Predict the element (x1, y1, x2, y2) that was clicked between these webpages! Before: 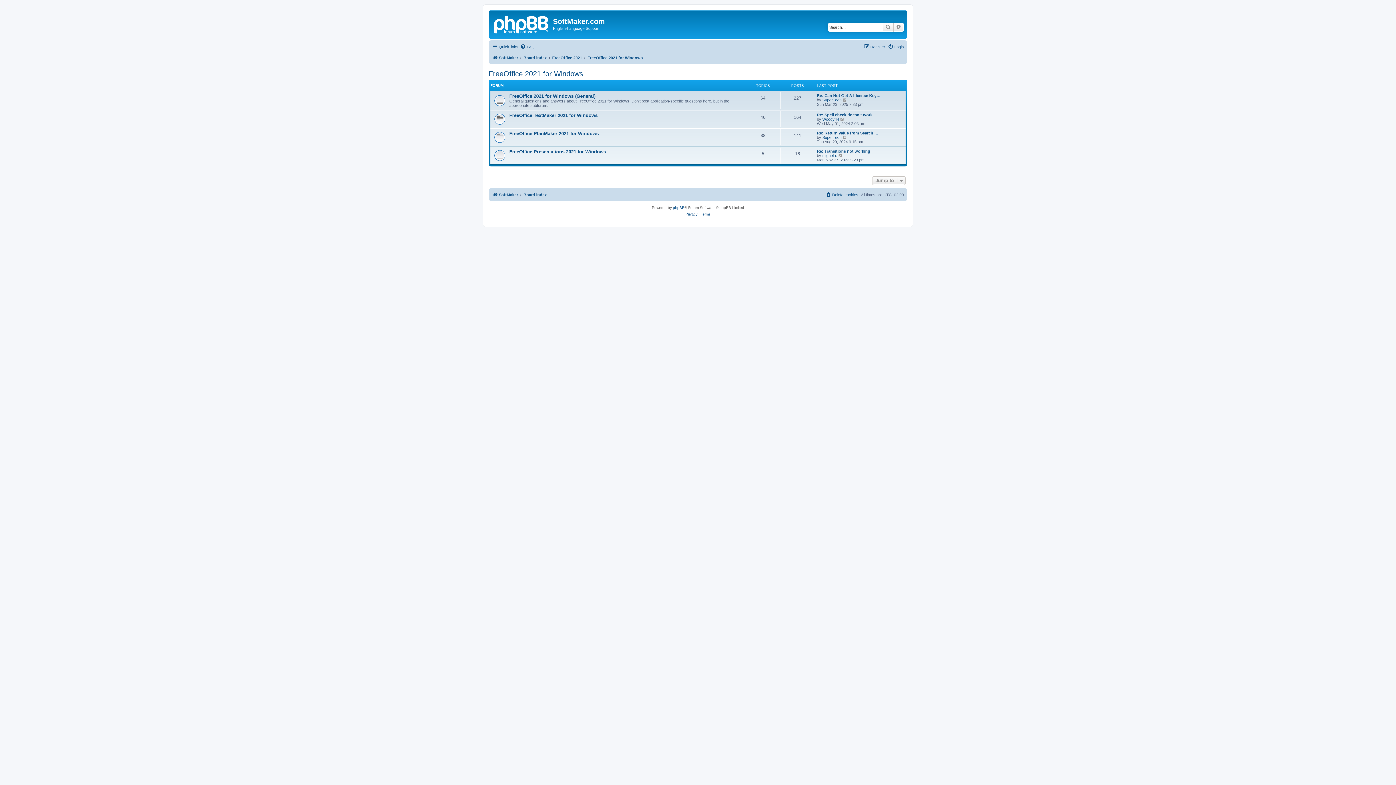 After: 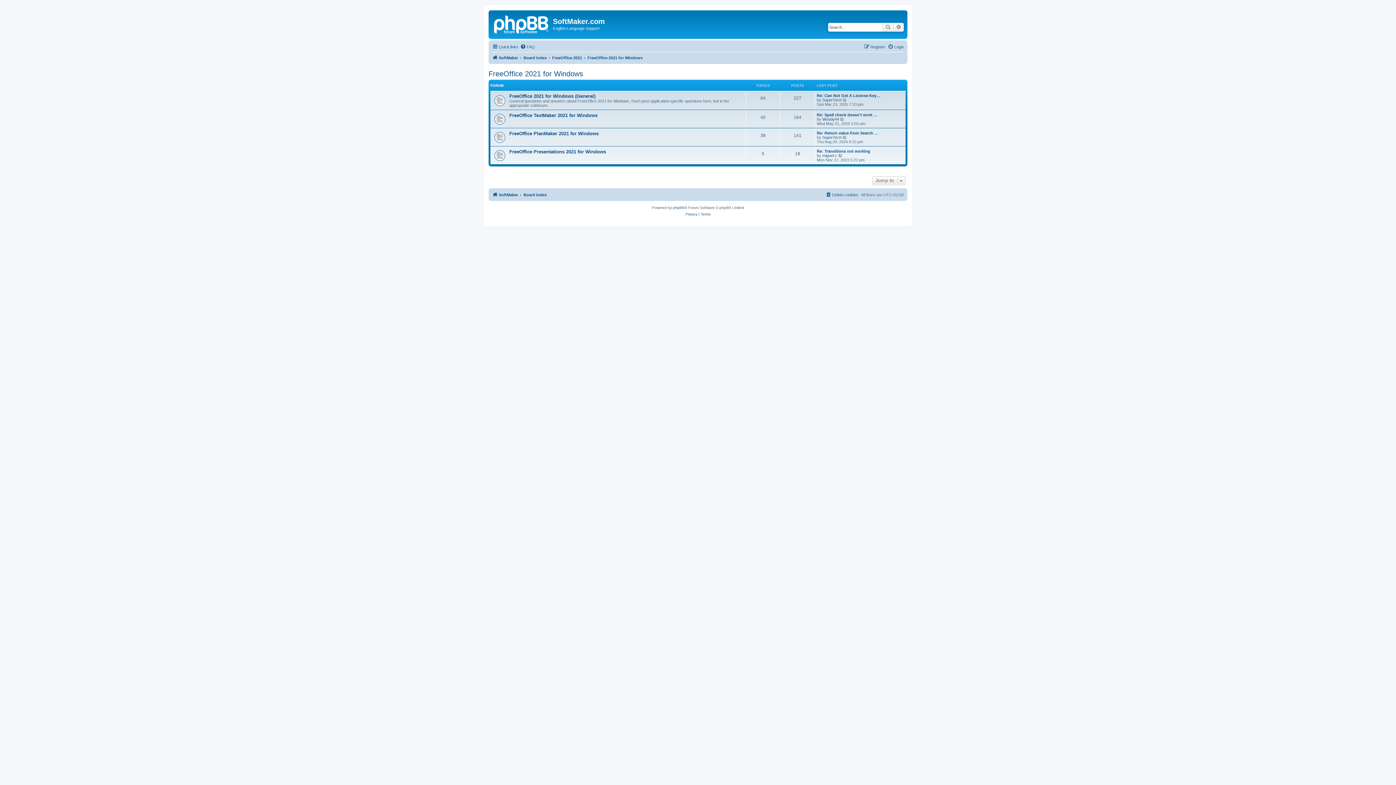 Action: bbox: (587, 53, 642, 62) label: FreeOffice 2021 for Windows